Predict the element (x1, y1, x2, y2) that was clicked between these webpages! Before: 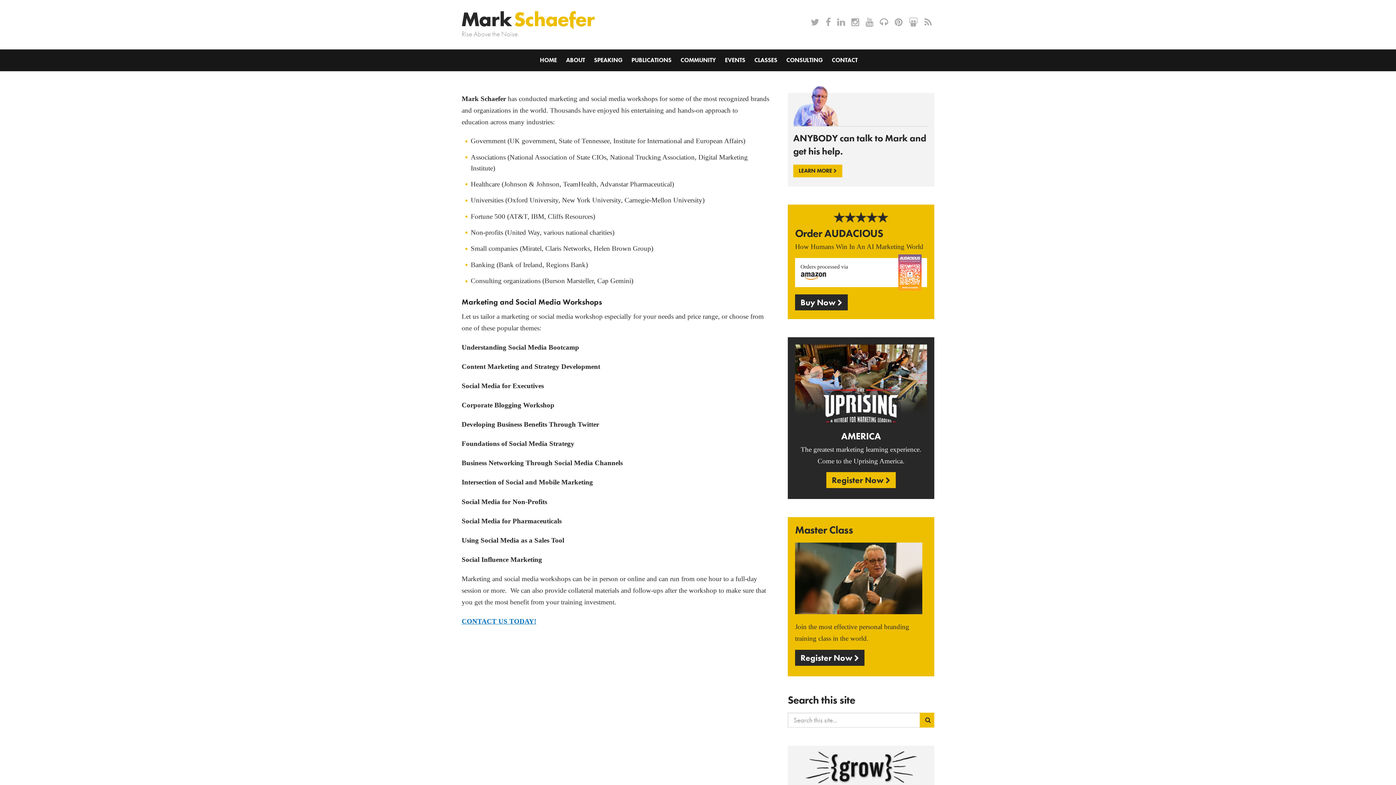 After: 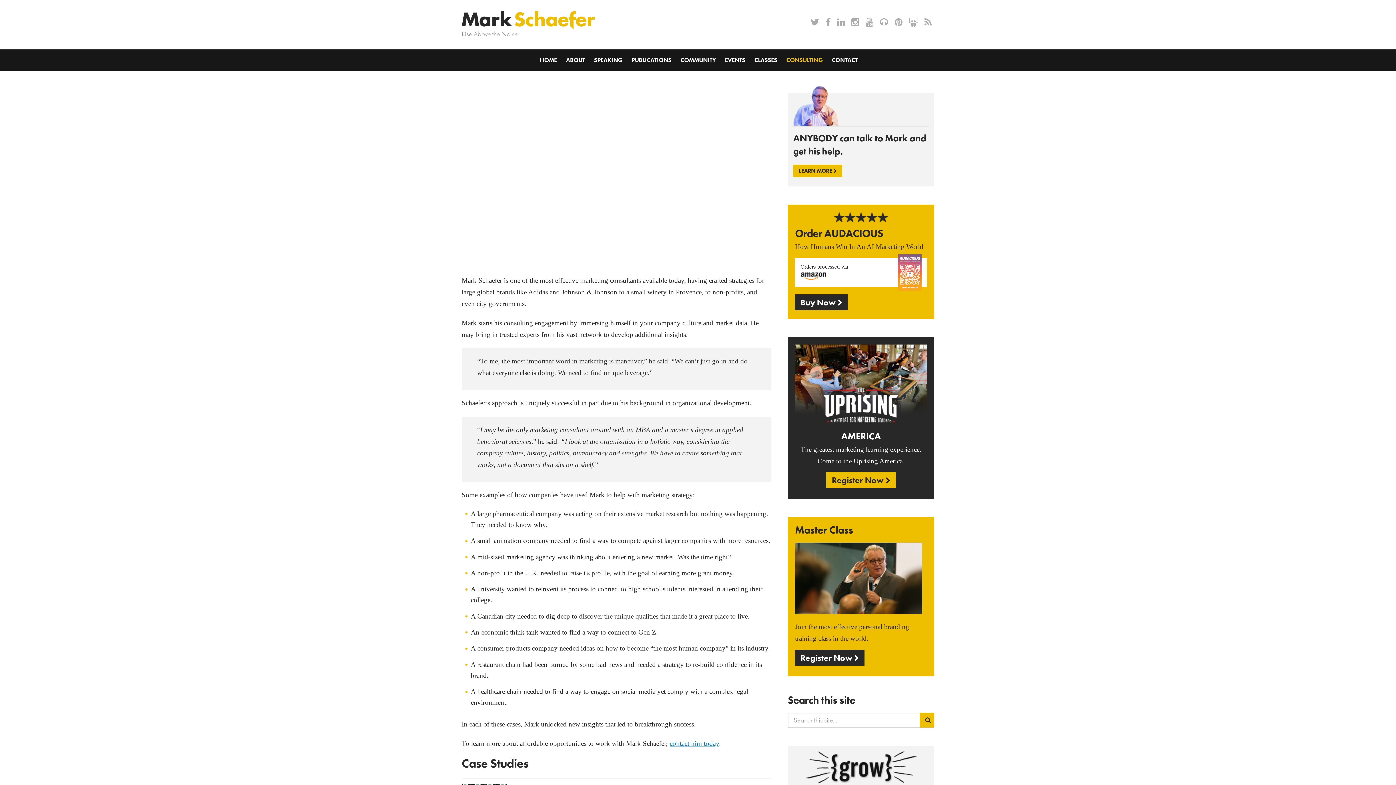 Action: label: CONSULTING bbox: (782, 51, 827, 69)